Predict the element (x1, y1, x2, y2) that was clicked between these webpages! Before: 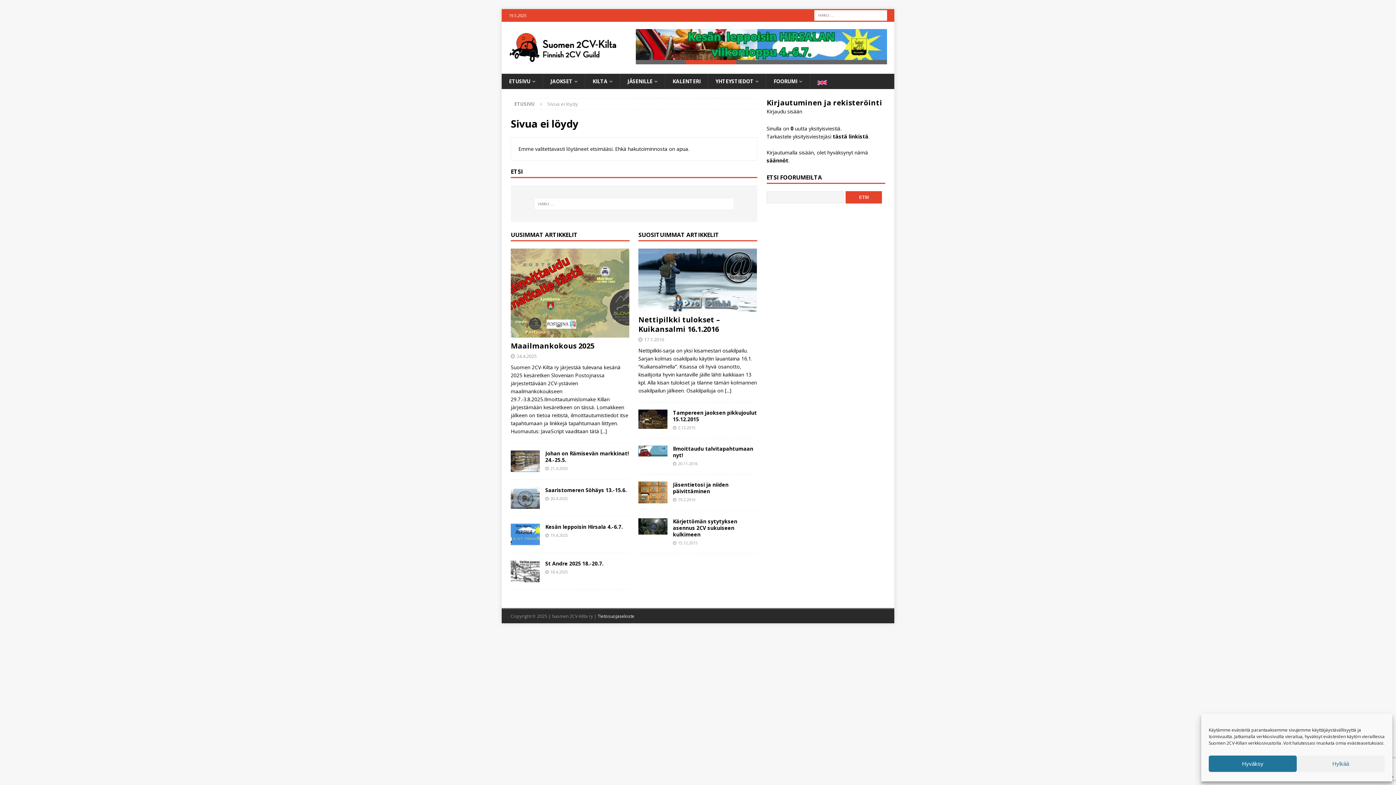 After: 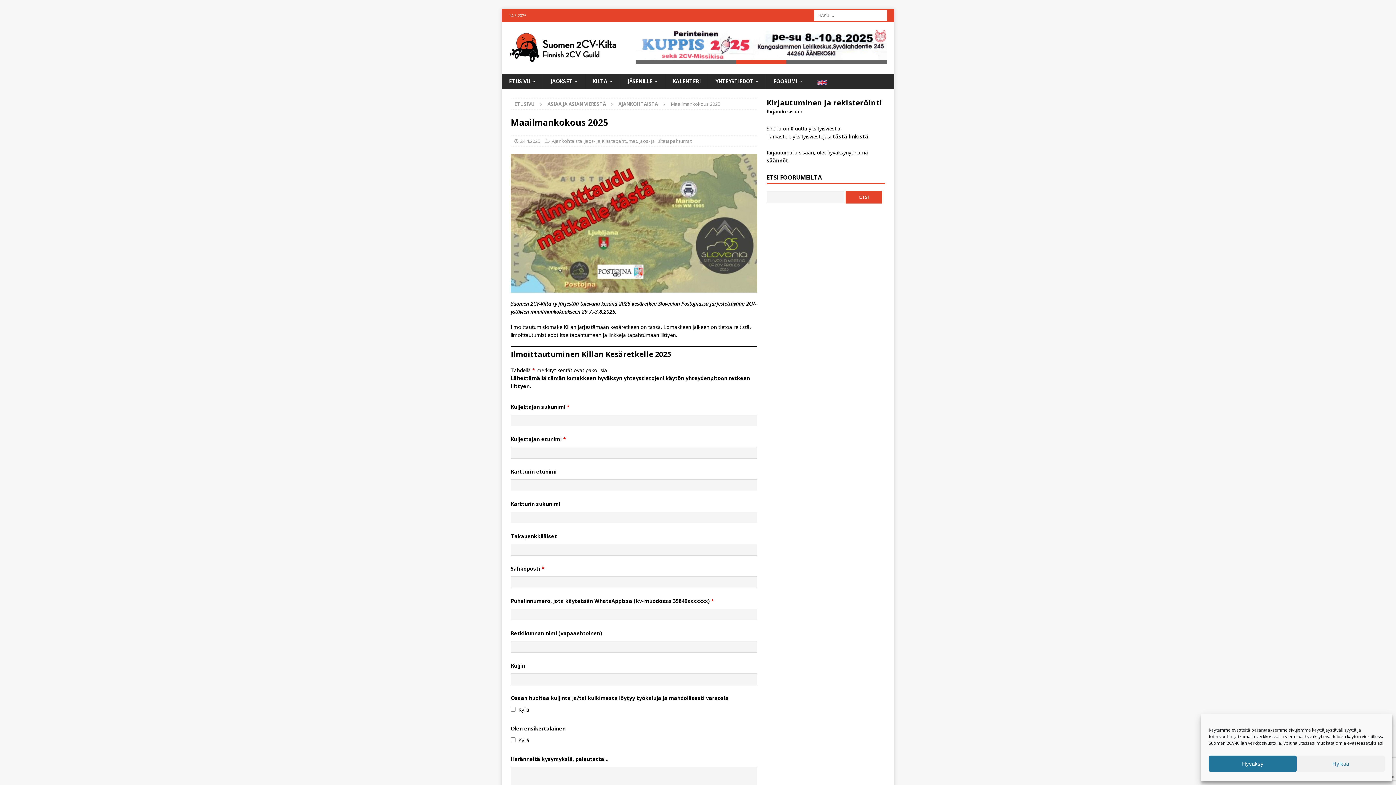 Action: bbox: (510, 248, 629, 337)